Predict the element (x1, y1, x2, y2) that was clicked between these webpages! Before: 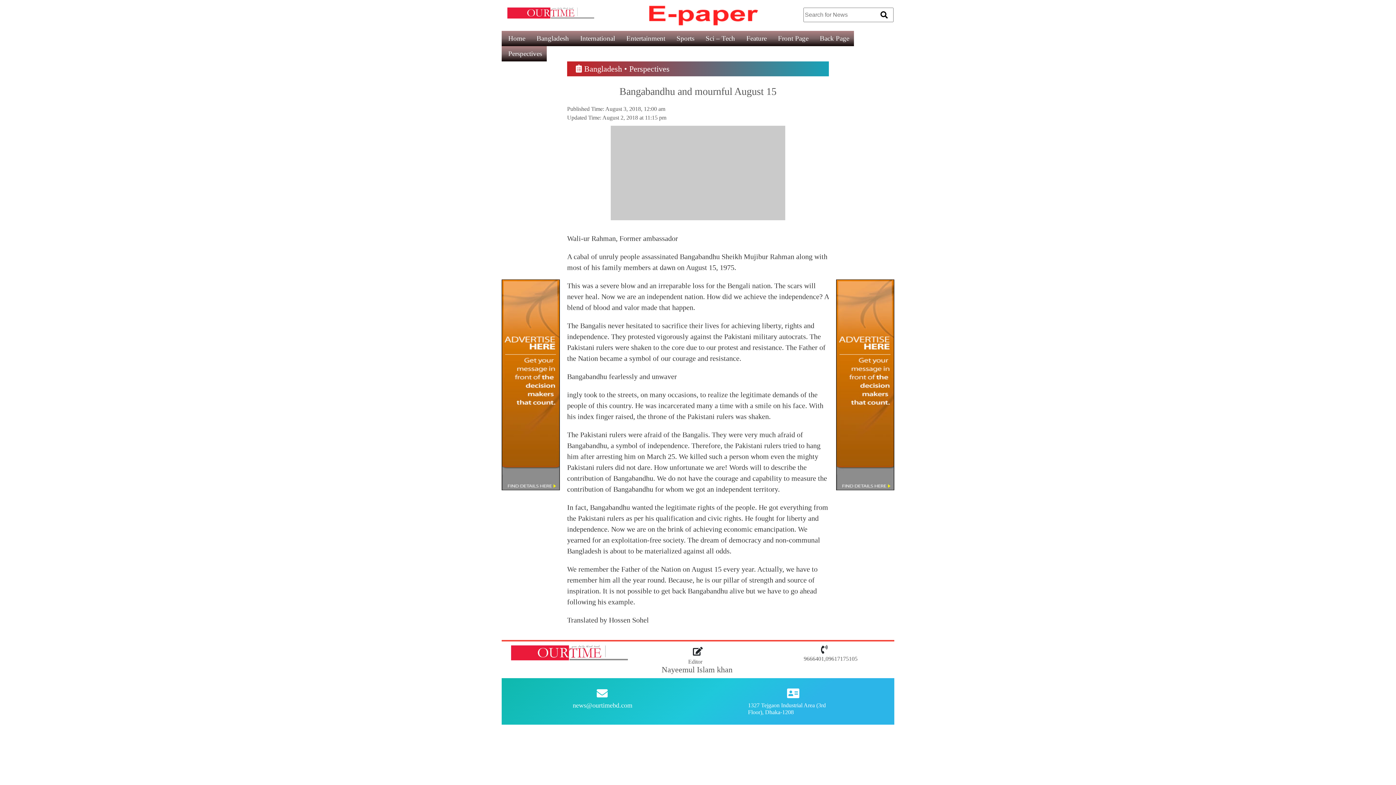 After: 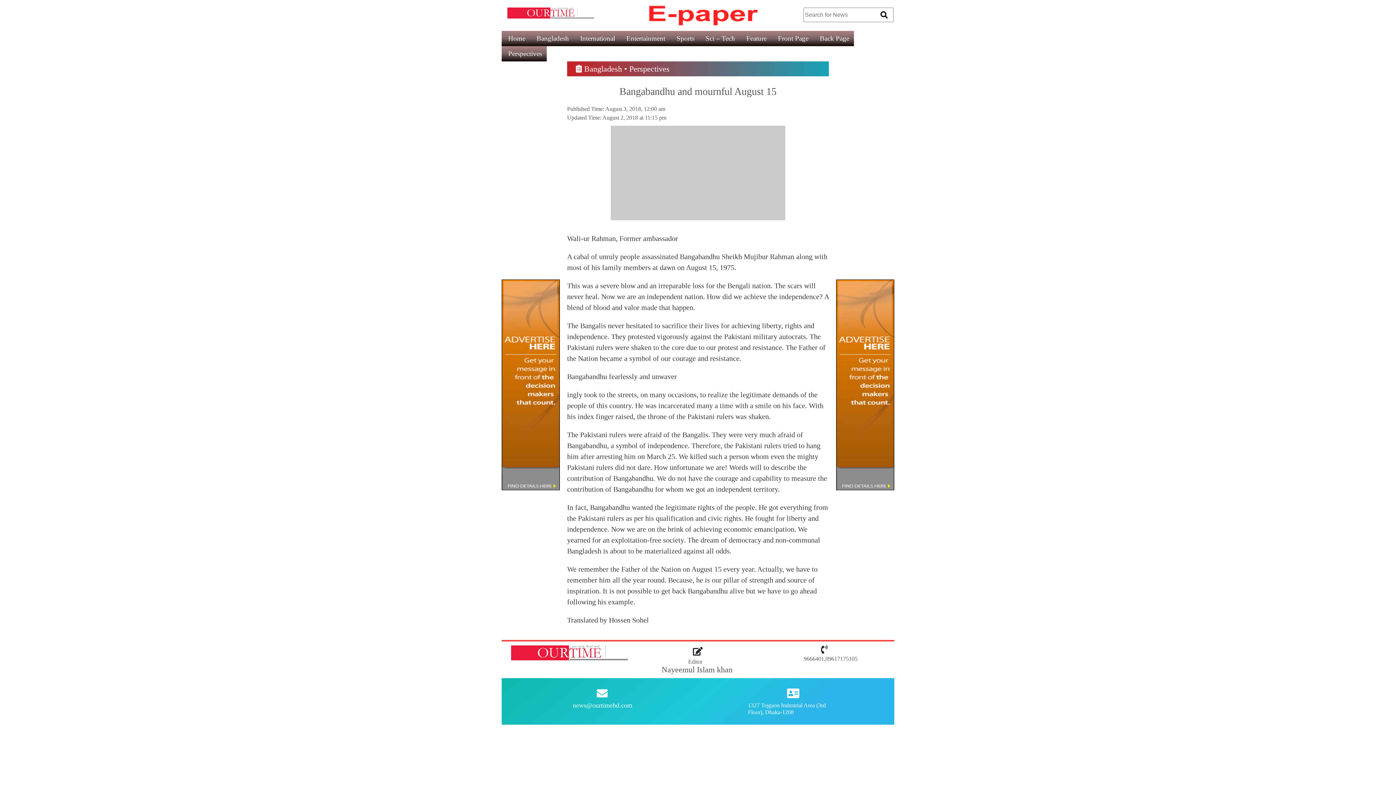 Action: bbox: (567, 104, 666, 113) label: Published Time: August 3, 2018, 12:00 am